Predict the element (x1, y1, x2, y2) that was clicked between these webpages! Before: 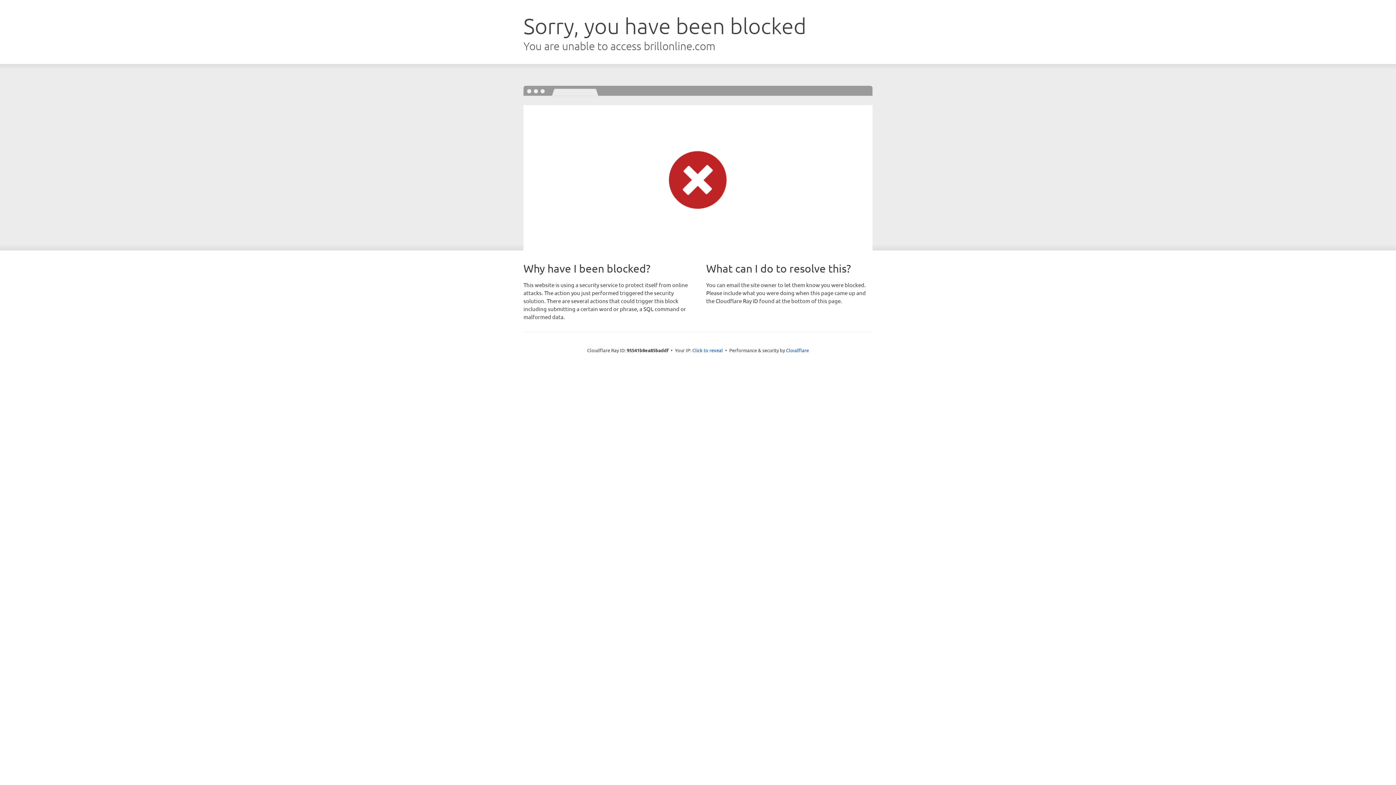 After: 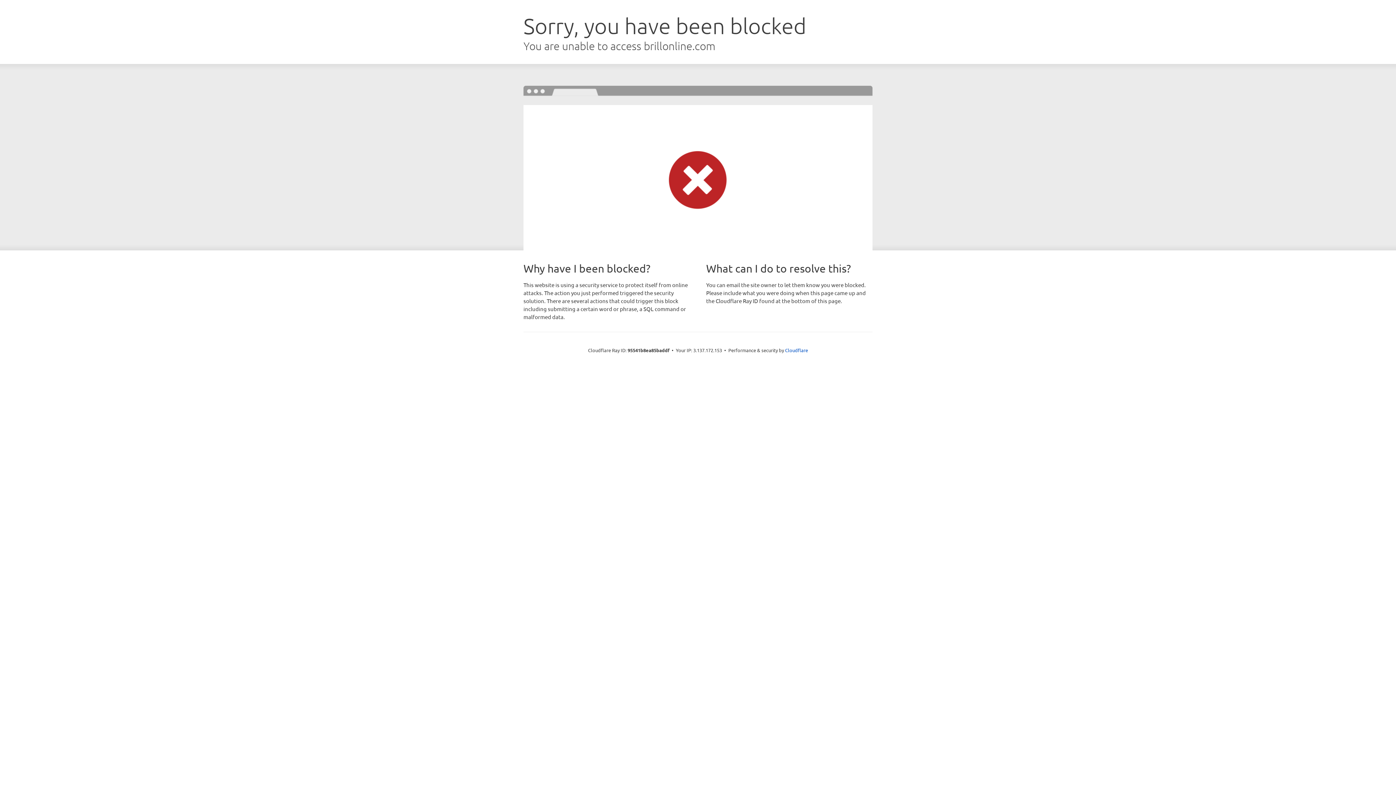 Action: label: Click to reveal bbox: (692, 346, 723, 353)